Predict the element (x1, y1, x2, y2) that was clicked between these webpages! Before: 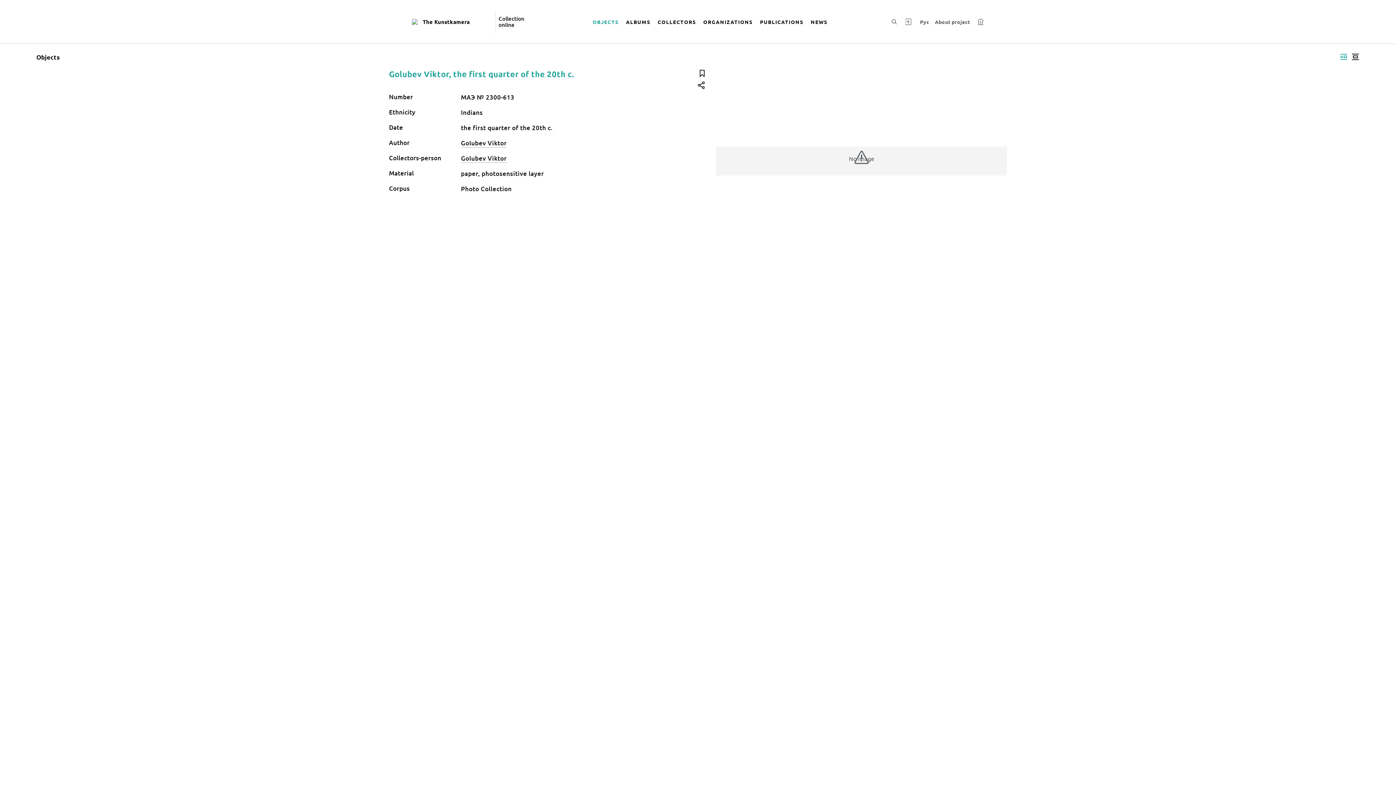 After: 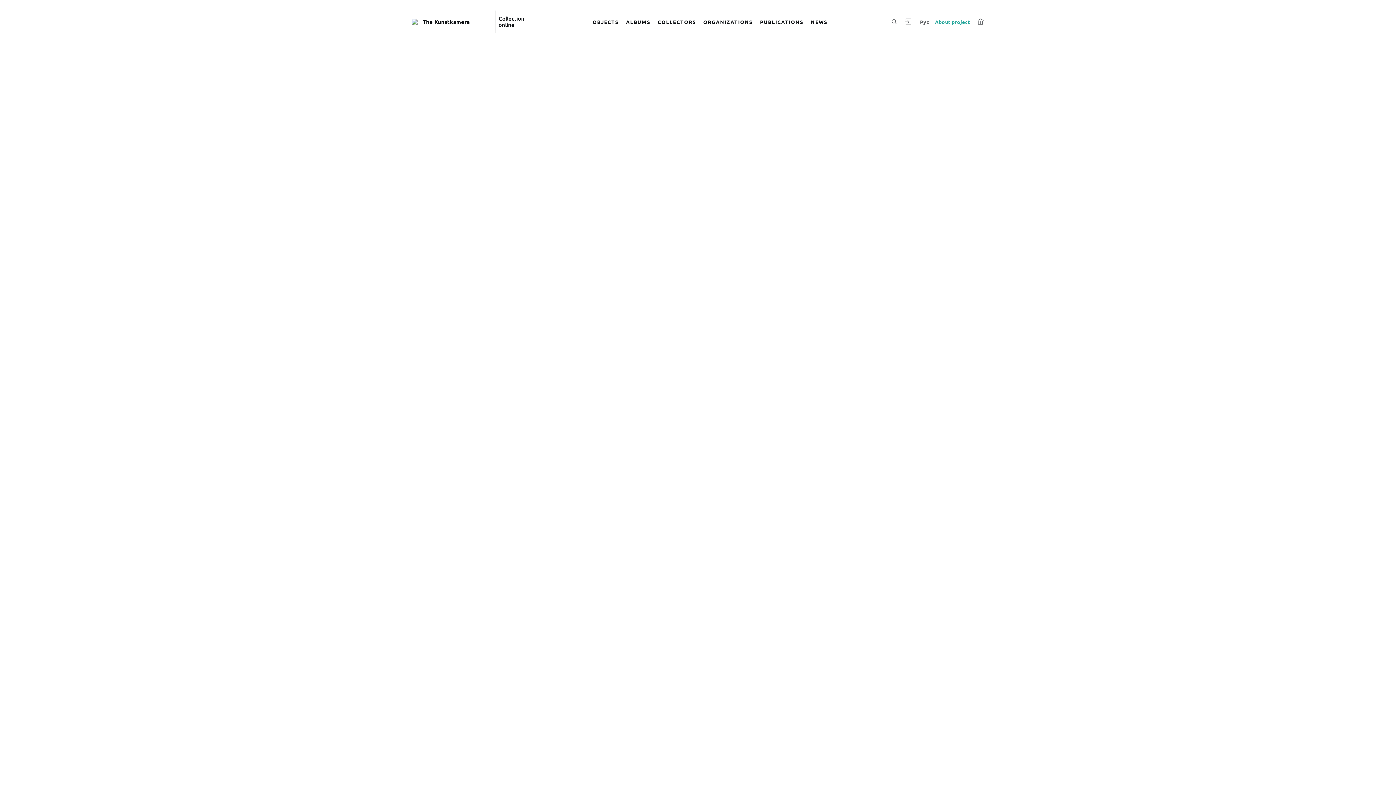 Action: label: About project bbox: (933, 15, 972, 28)